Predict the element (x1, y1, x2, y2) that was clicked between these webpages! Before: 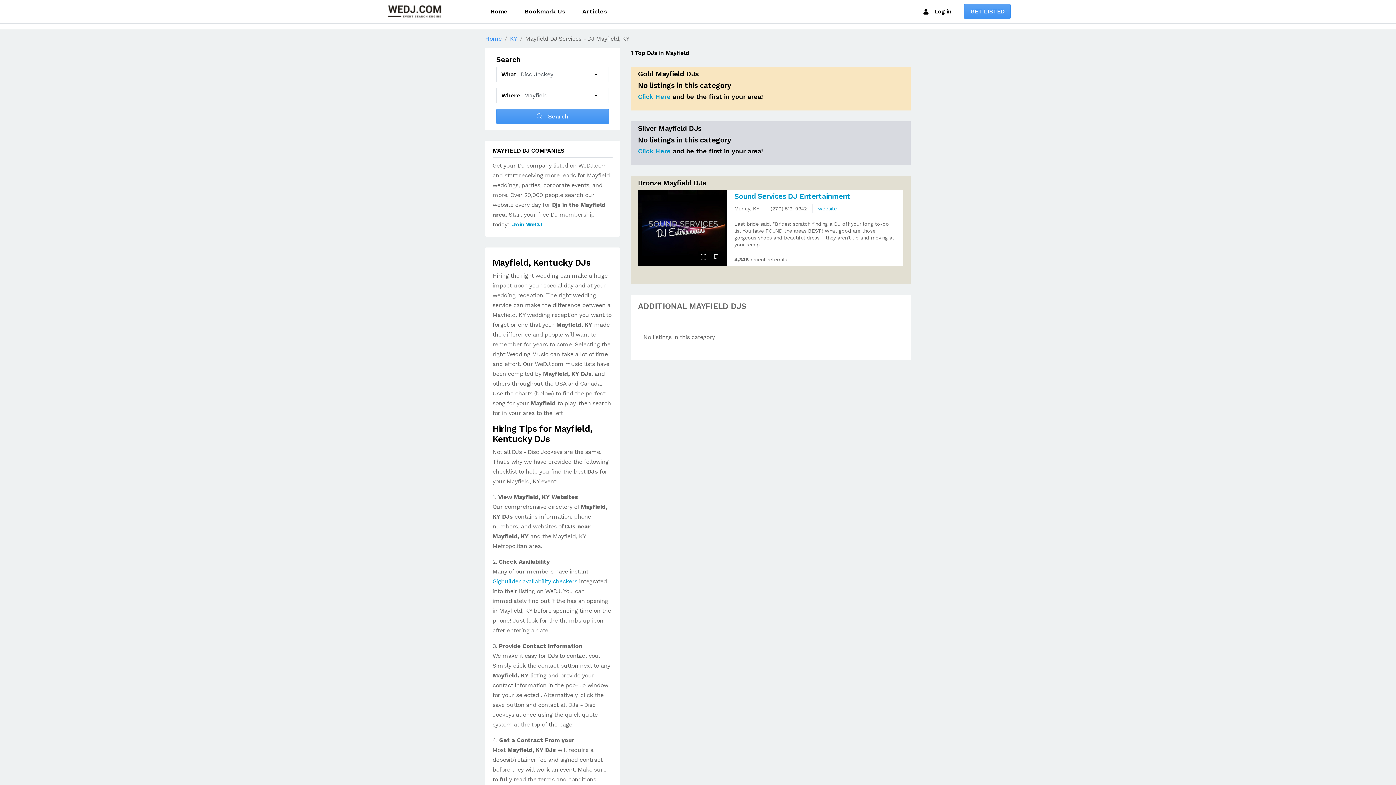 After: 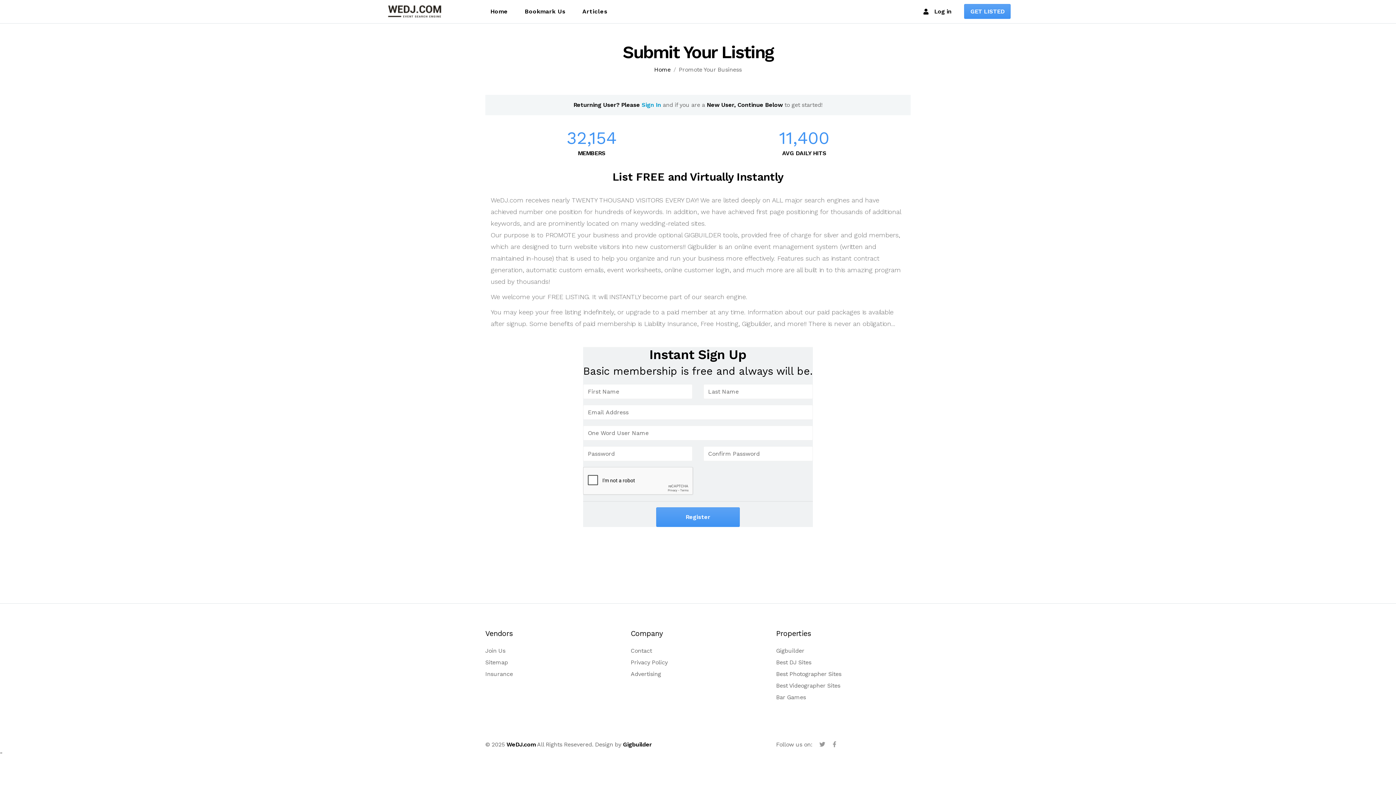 Action: label: Join WeDJ bbox: (512, 220, 542, 227)